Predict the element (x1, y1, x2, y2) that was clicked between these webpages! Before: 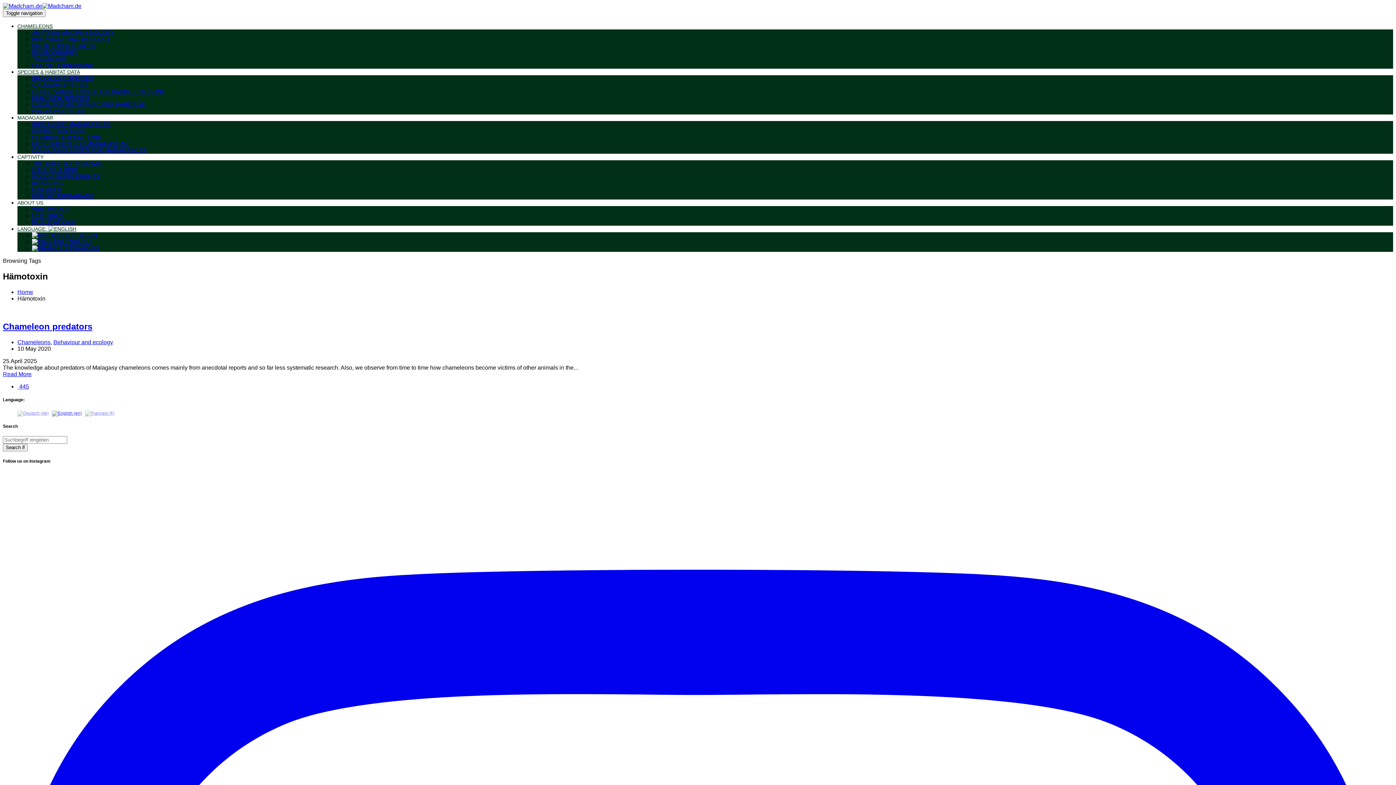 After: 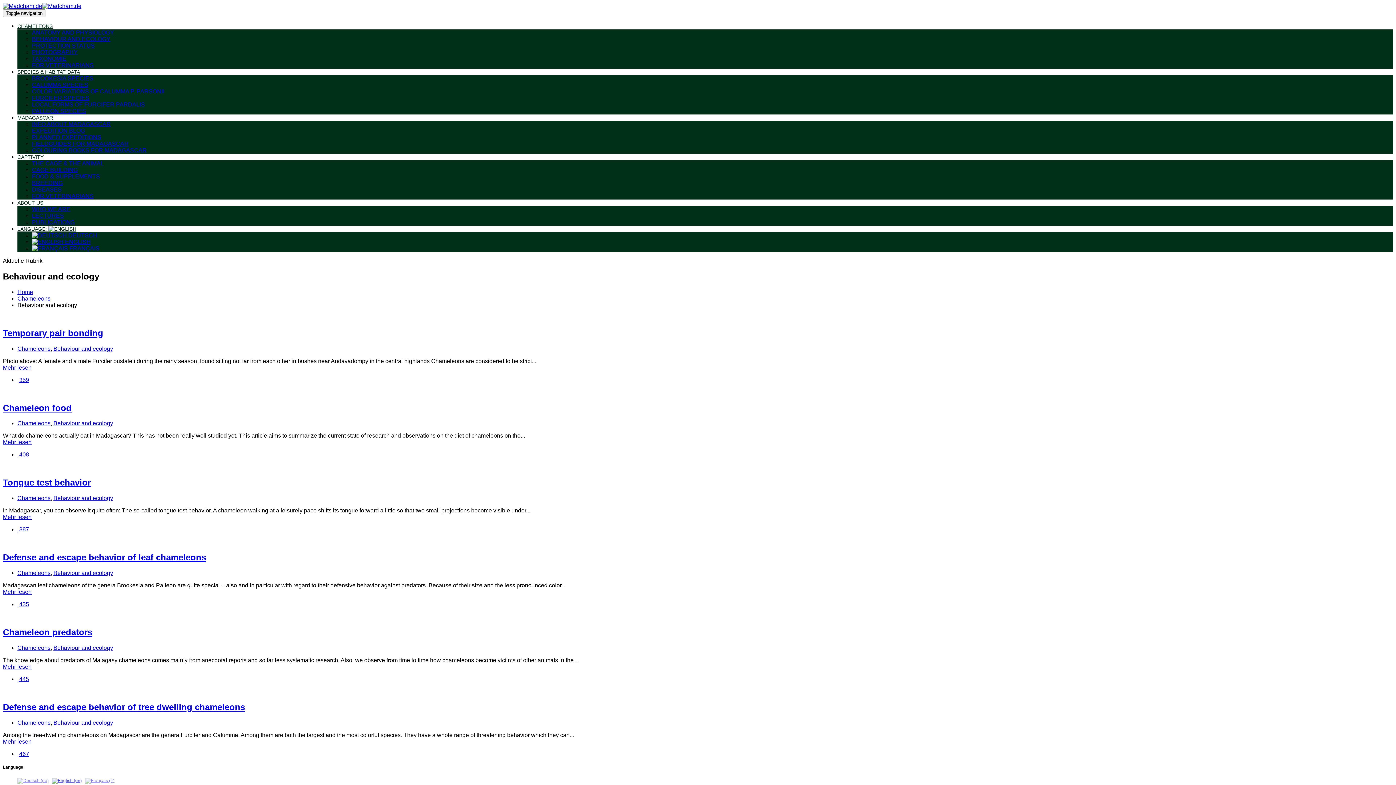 Action: label: Behaviour and ecology bbox: (53, 339, 113, 345)